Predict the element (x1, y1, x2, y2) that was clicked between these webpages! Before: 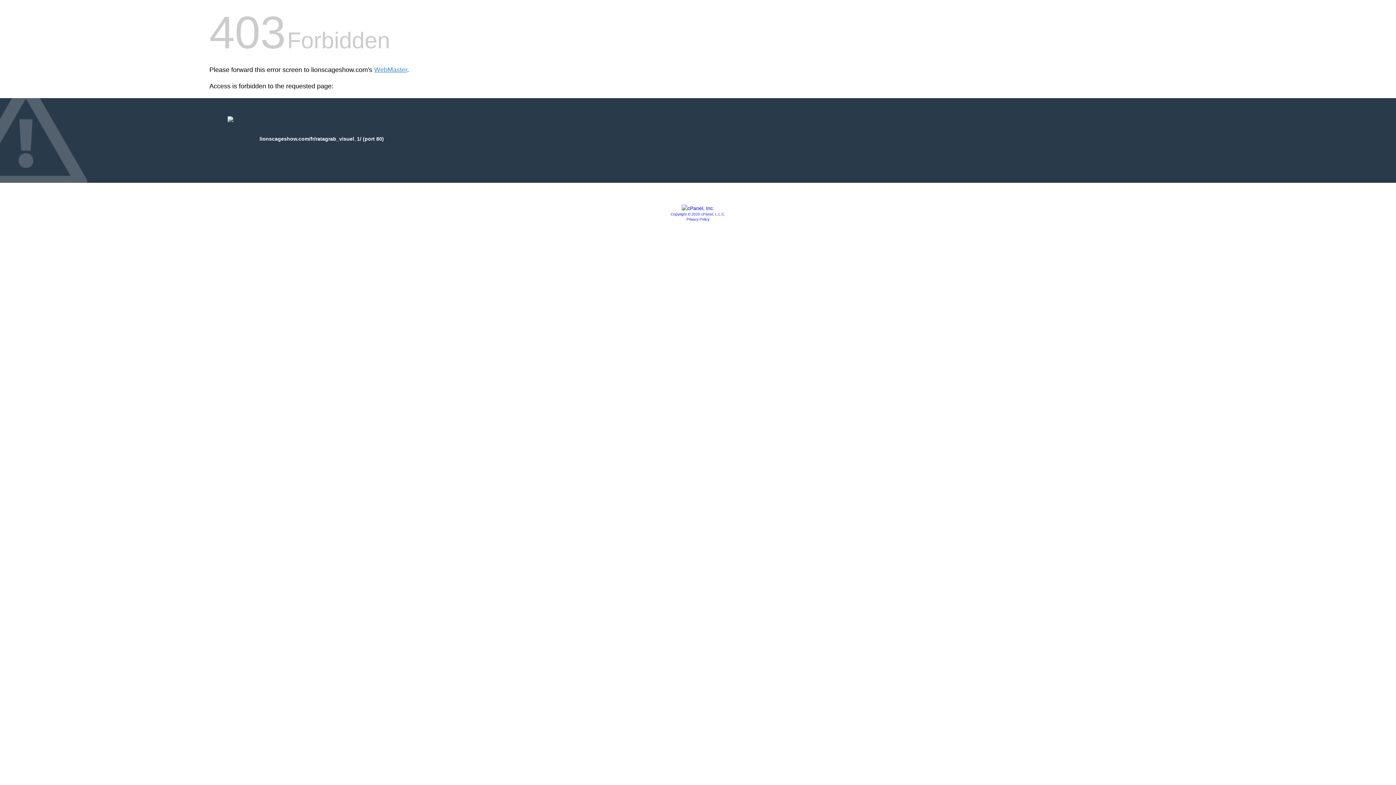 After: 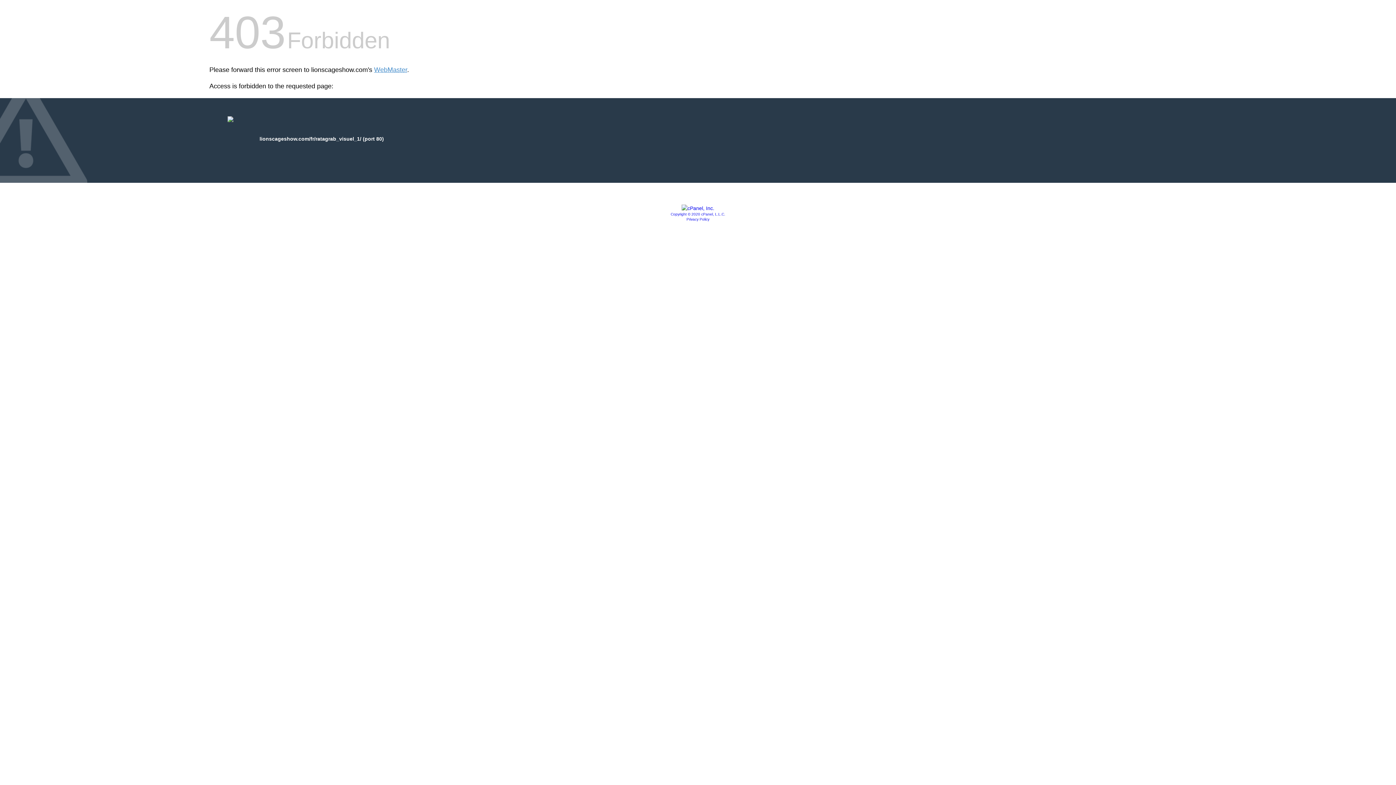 Action: bbox: (681, 205, 714, 211)